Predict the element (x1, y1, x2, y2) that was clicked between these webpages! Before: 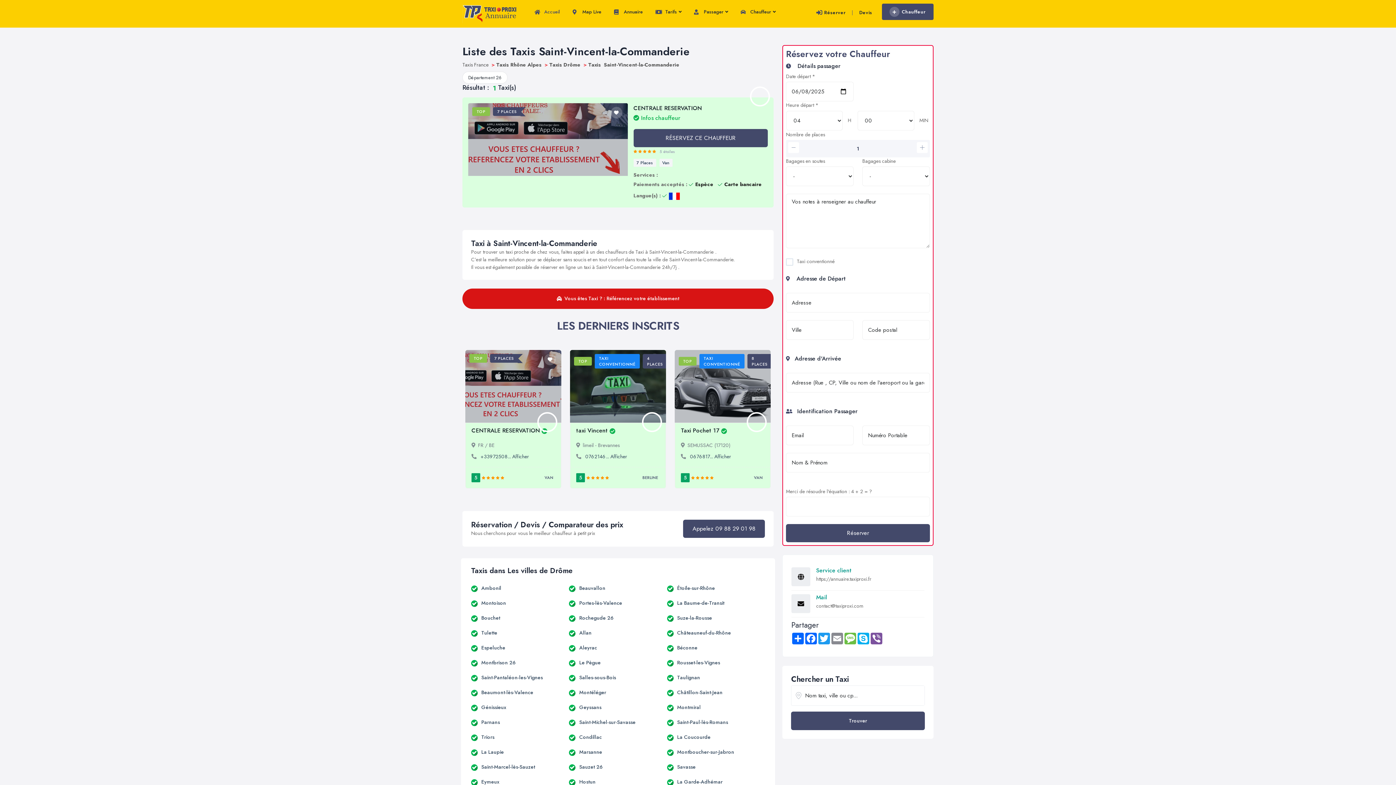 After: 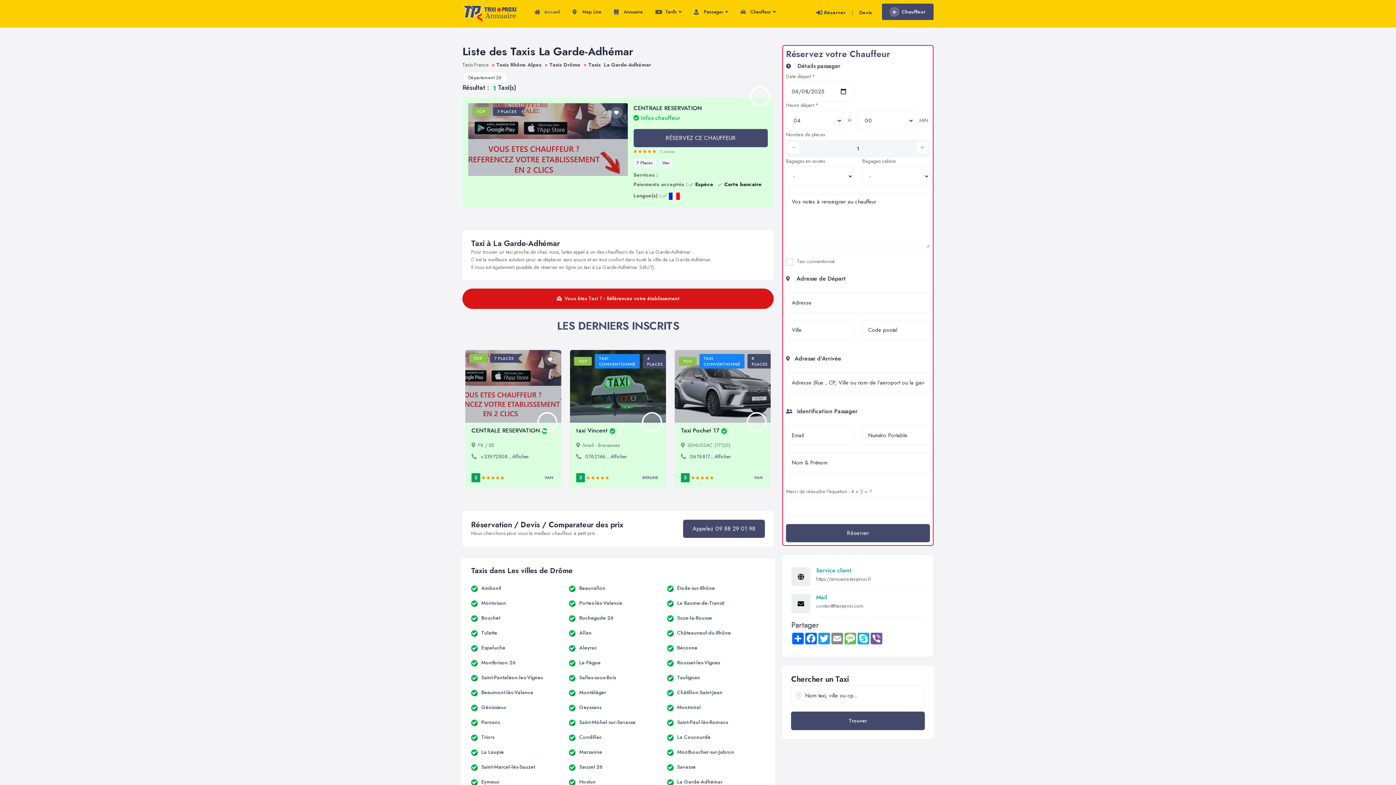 Action: bbox: (667, 778, 722, 786) label: La Garde-Adhémar